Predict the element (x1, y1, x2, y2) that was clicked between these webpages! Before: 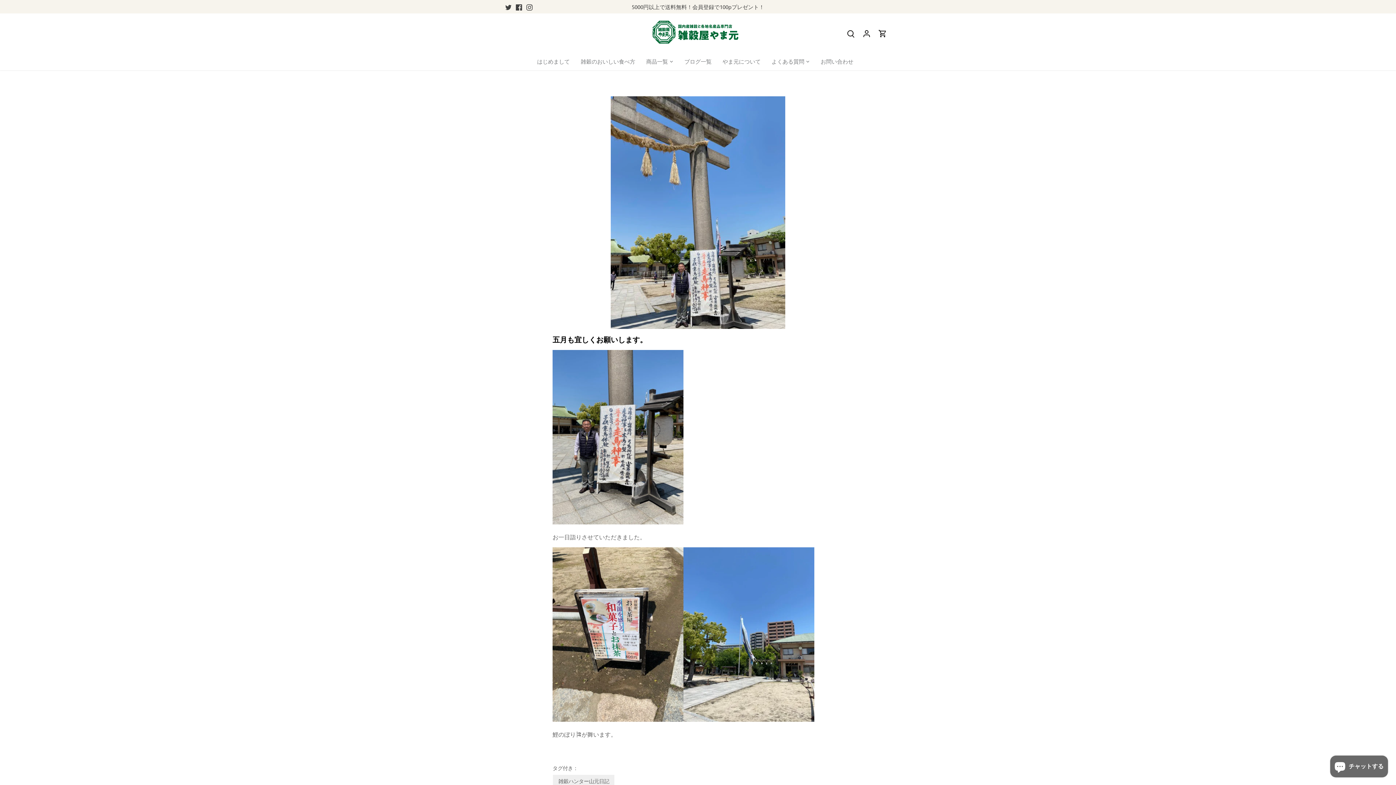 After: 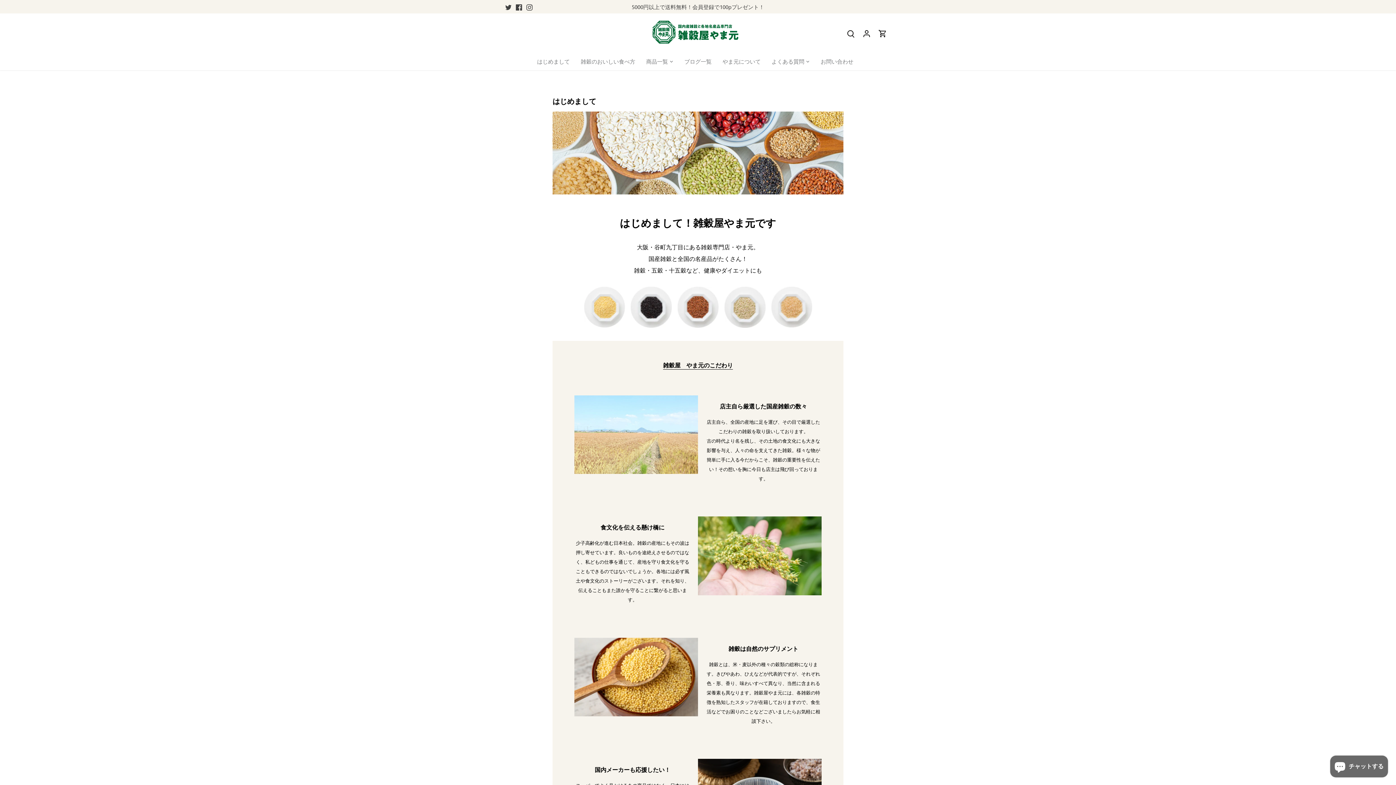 Action: label: はじめまして bbox: (537, 52, 575, 70)